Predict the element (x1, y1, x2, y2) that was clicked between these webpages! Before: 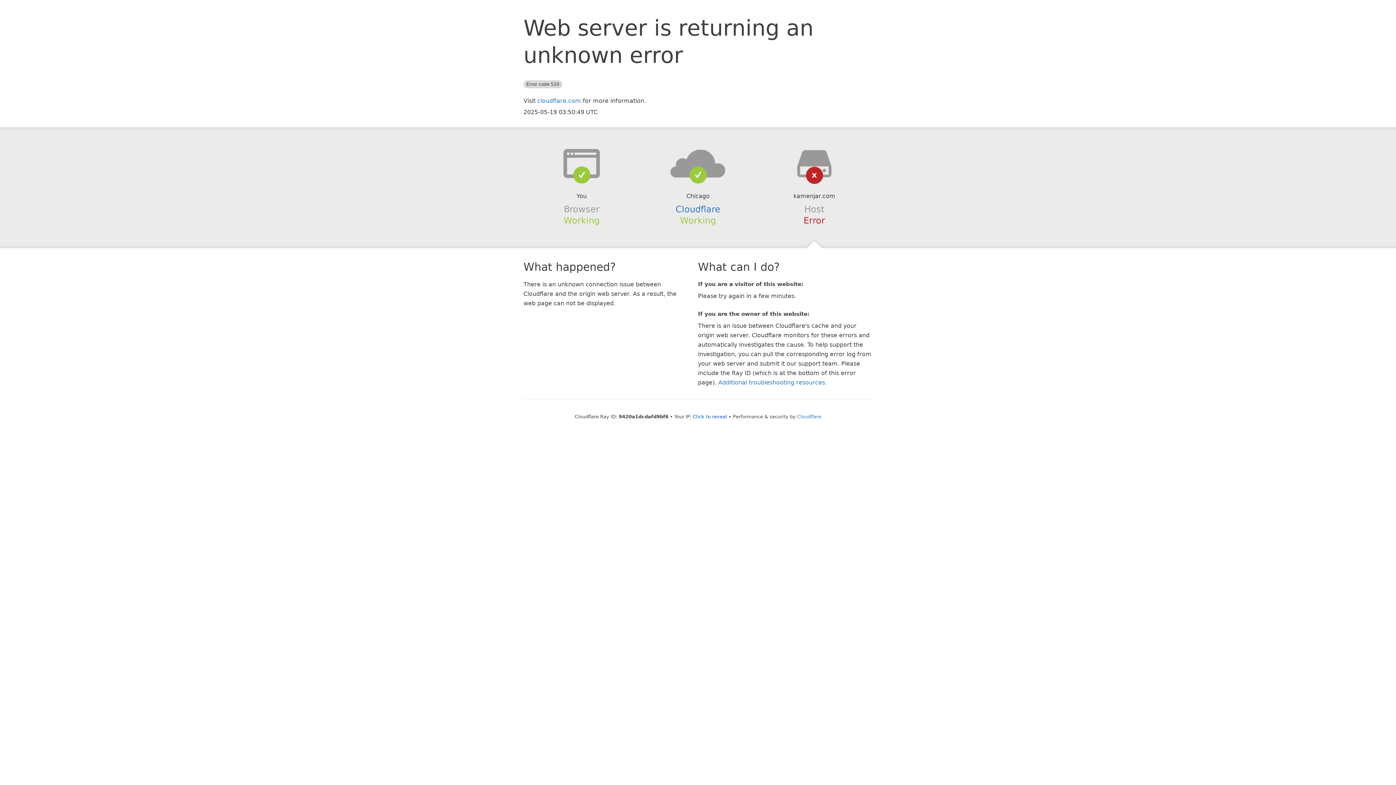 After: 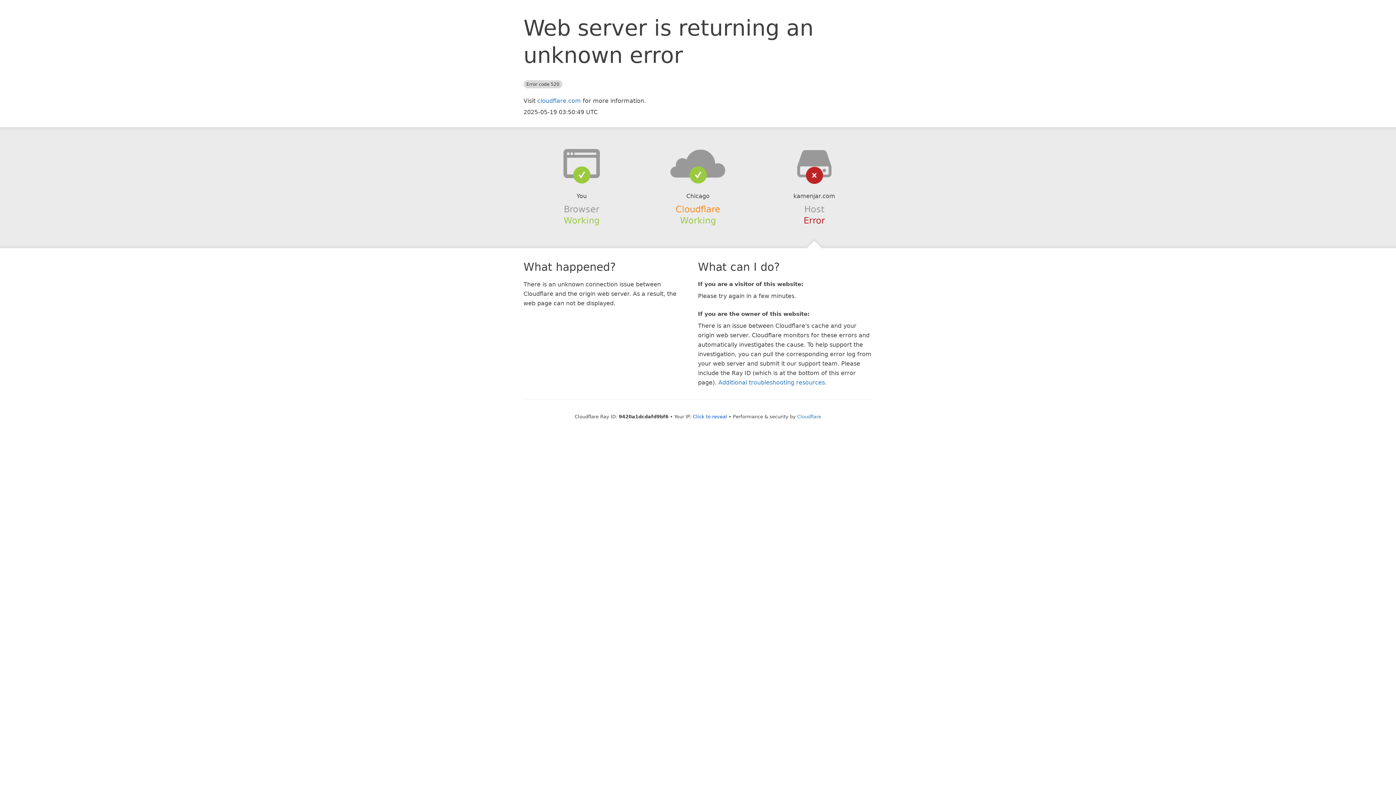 Action: bbox: (675, 204, 720, 214) label: Cloudflare